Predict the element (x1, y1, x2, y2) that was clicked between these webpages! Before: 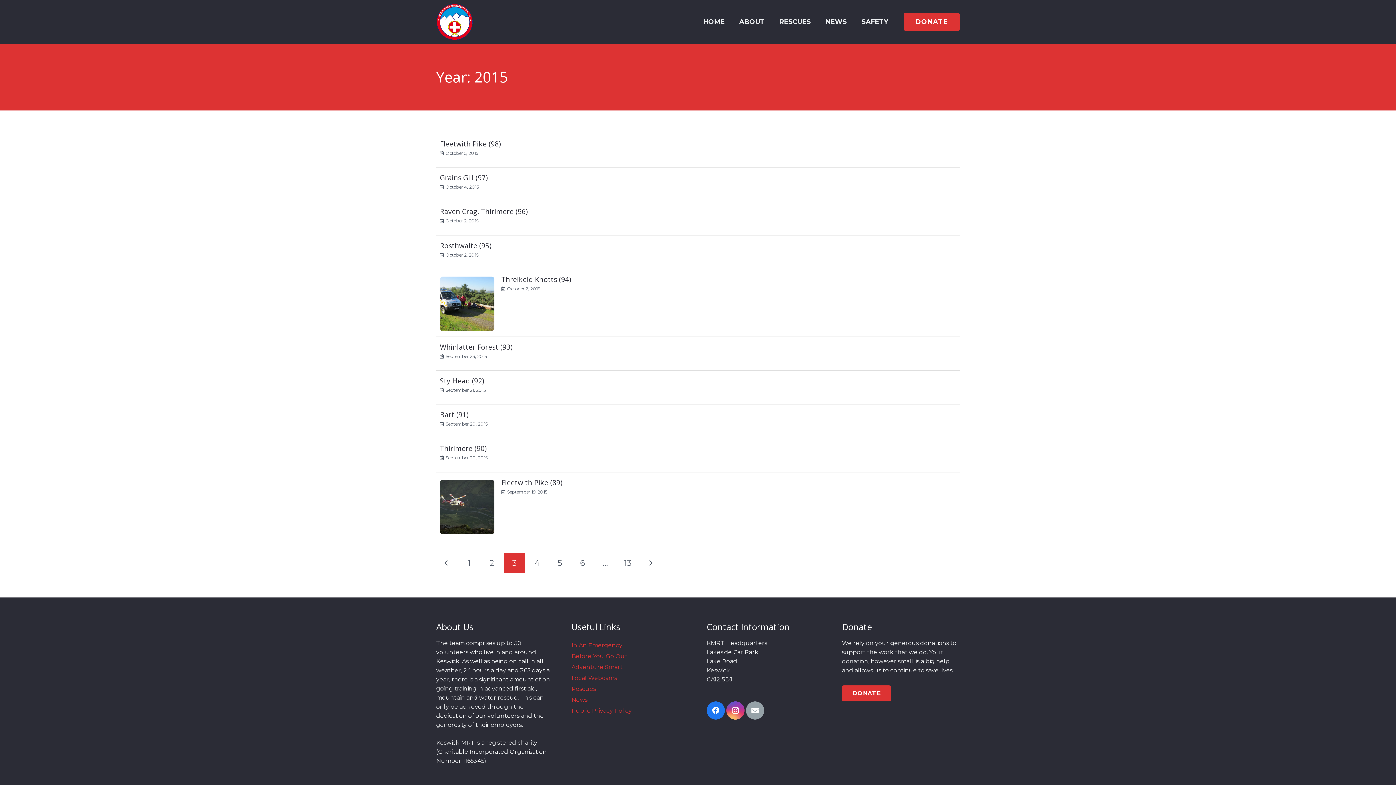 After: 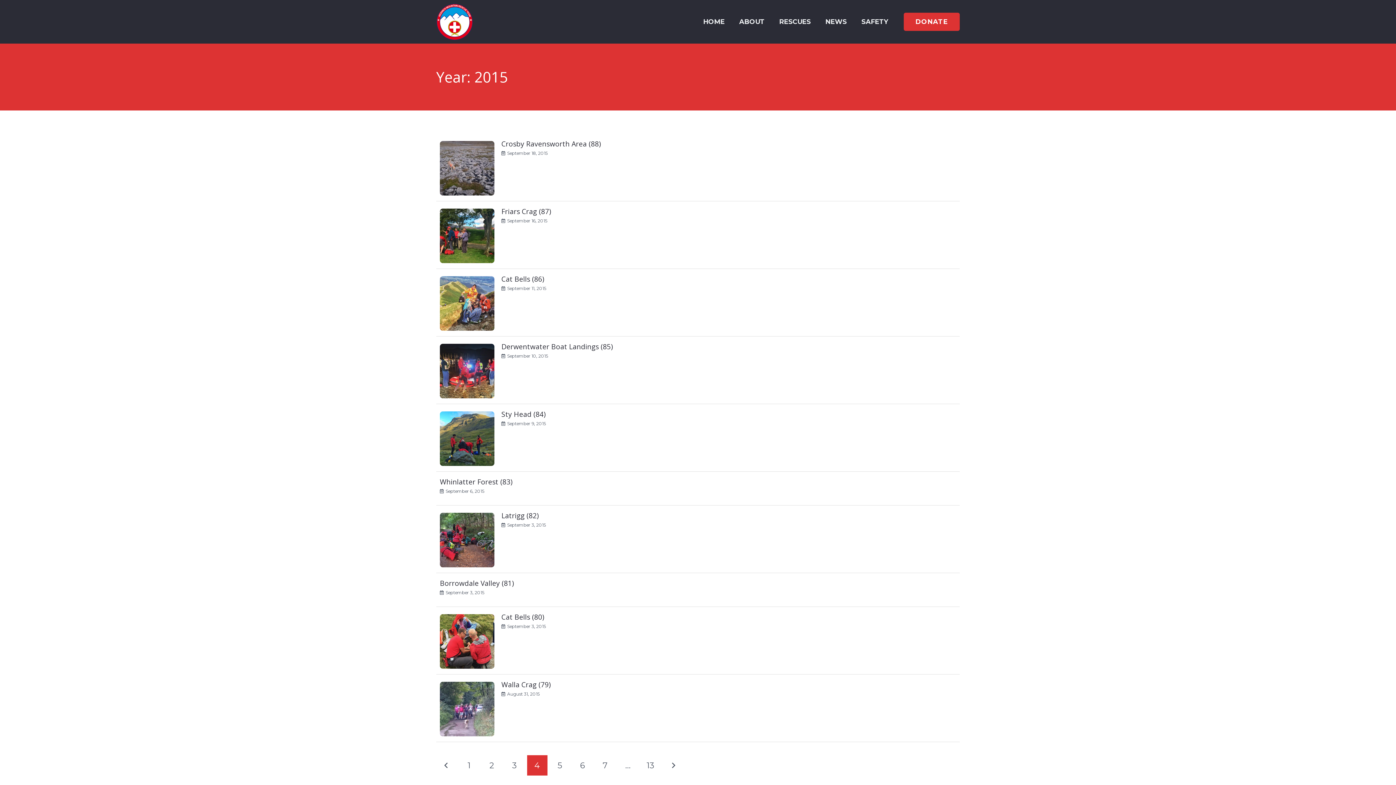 Action: label: Next bbox: (640, 552, 660, 573)